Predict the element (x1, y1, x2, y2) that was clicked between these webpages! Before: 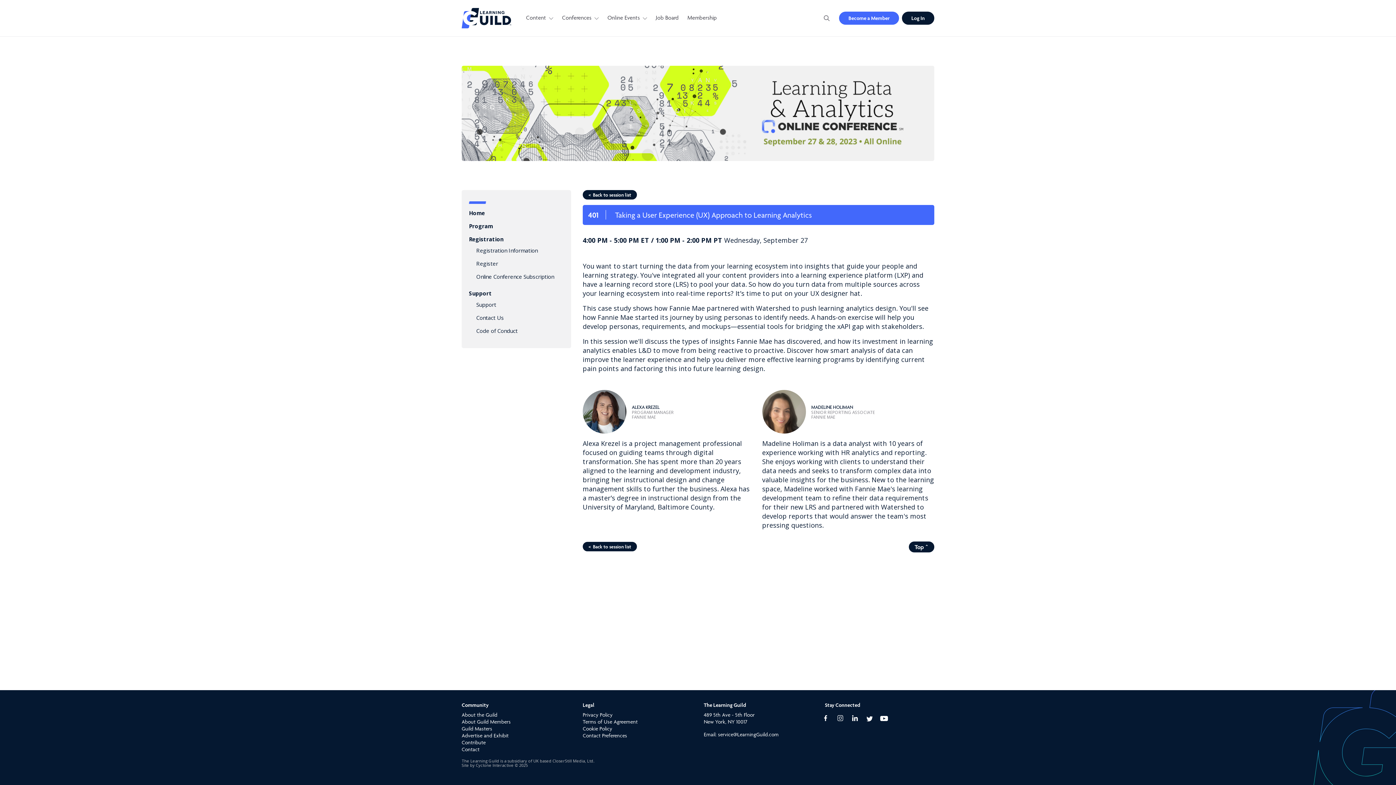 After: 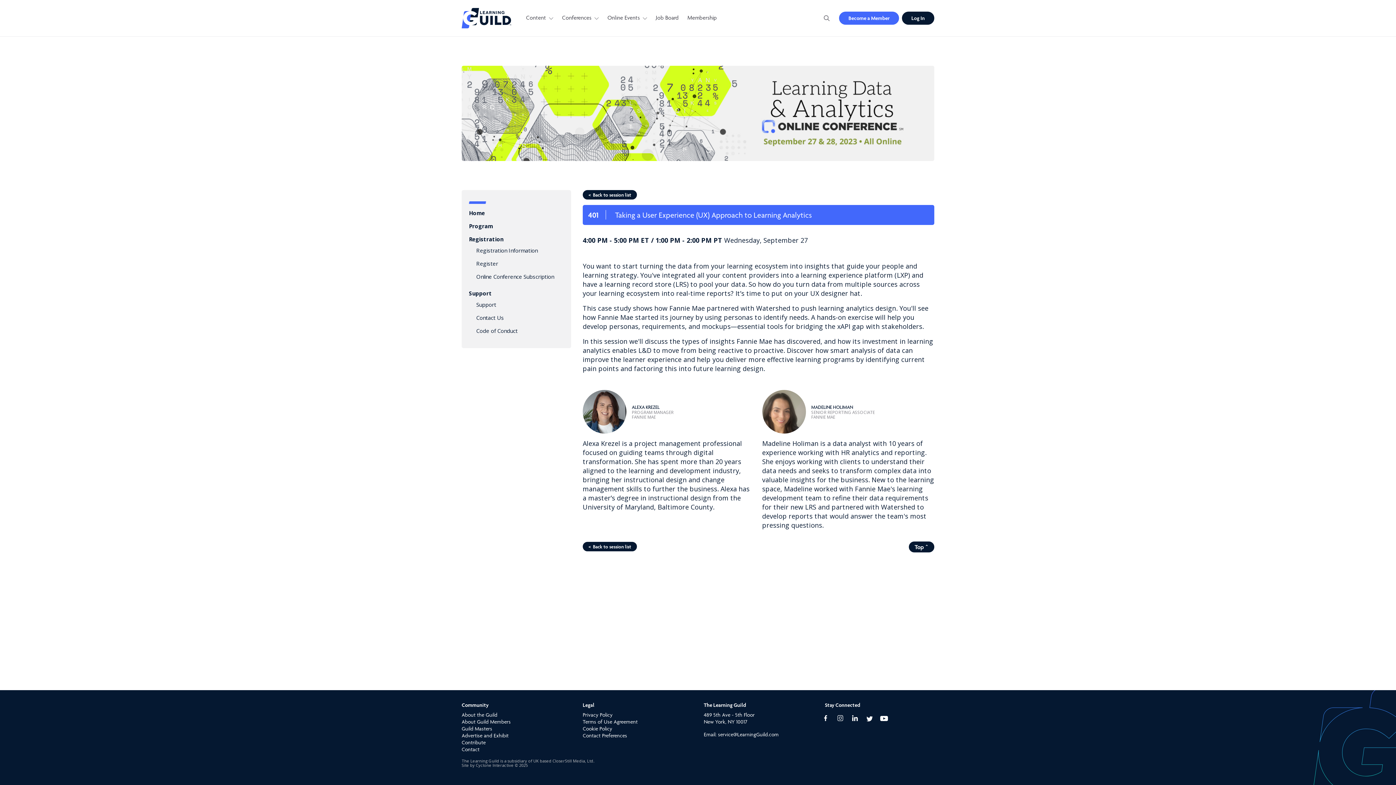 Action: bbox: (877, 714, 890, 721) label: Follow us on Youtube, opens a new window